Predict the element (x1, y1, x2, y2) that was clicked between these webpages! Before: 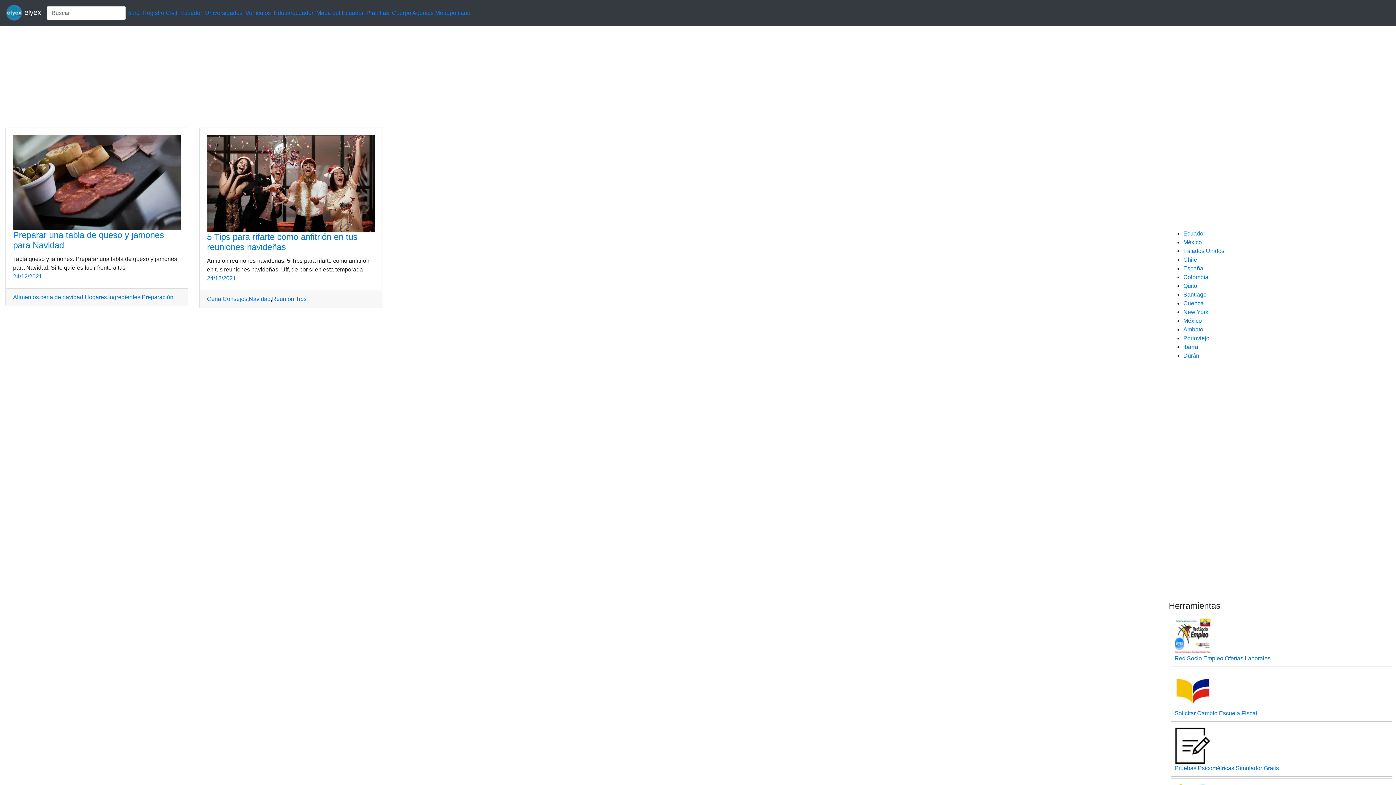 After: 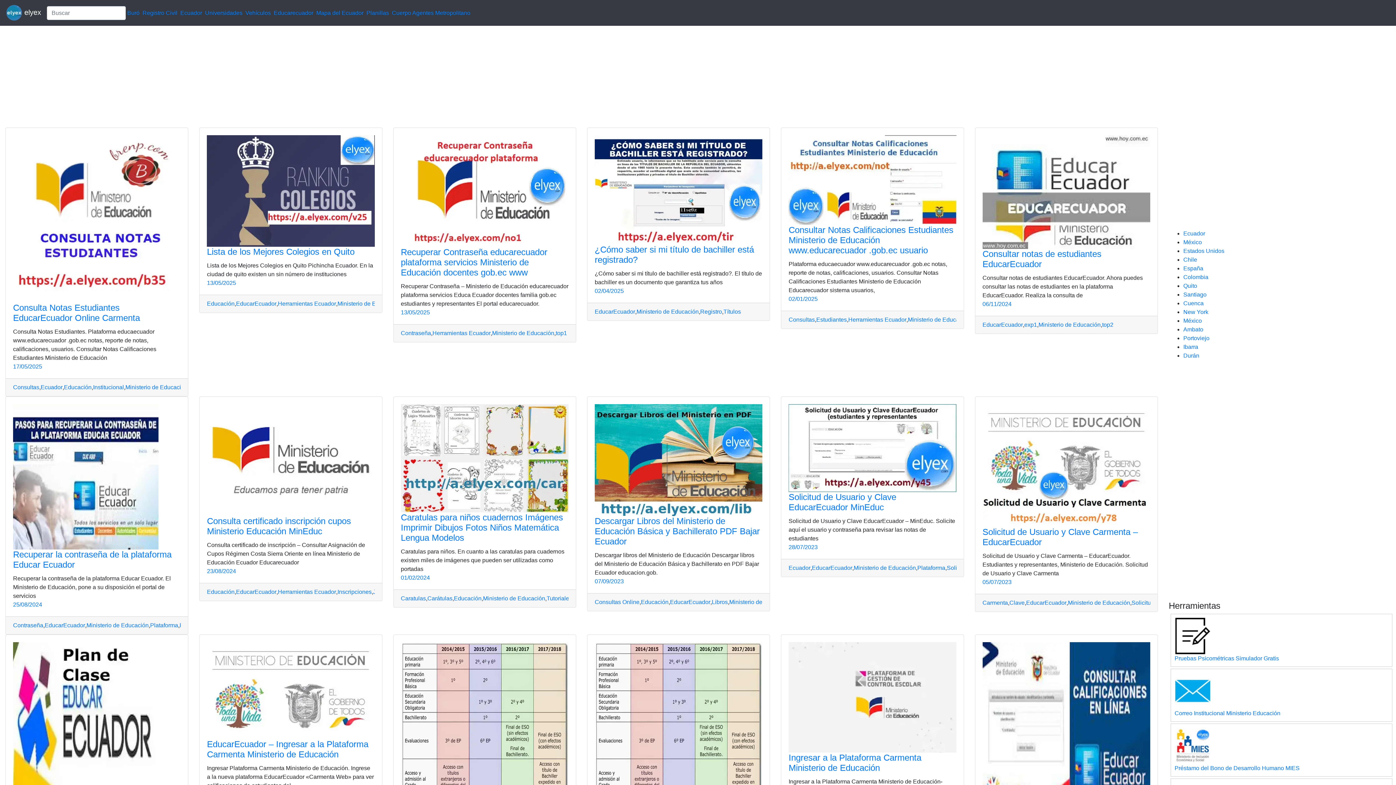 Action: bbox: (273, 9, 313, 15) label: Educarecuador